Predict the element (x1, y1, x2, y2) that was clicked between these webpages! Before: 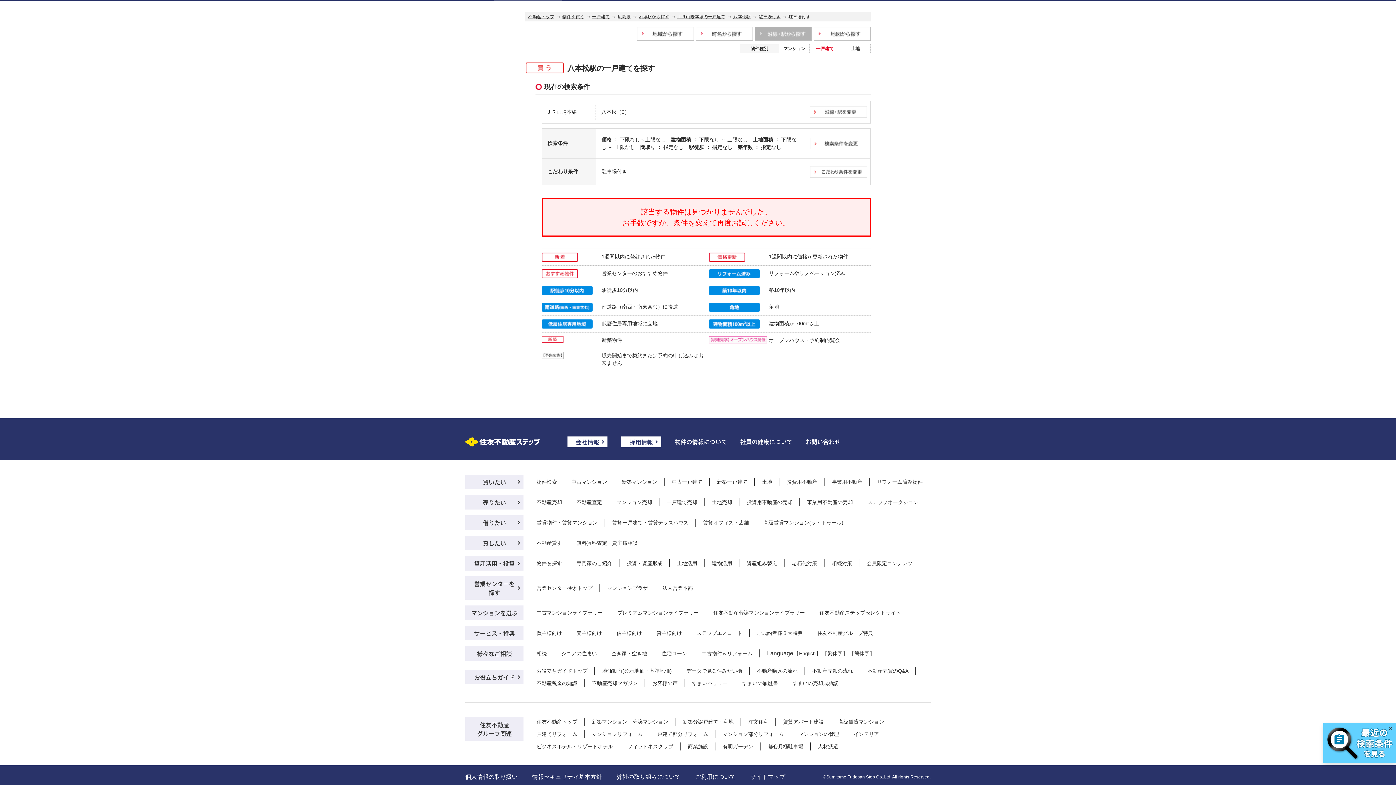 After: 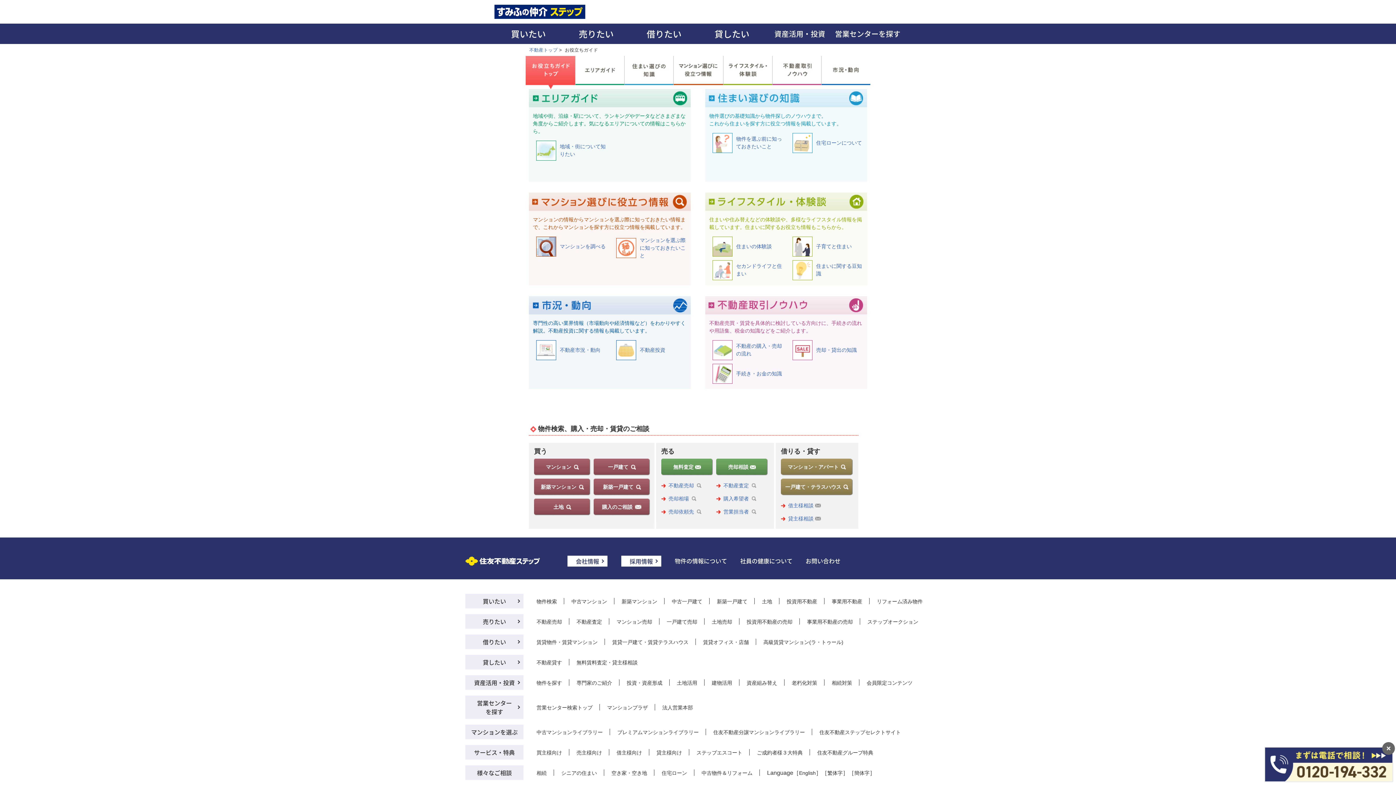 Action: bbox: (465, 670, 523, 684) label: お役立ちガイド